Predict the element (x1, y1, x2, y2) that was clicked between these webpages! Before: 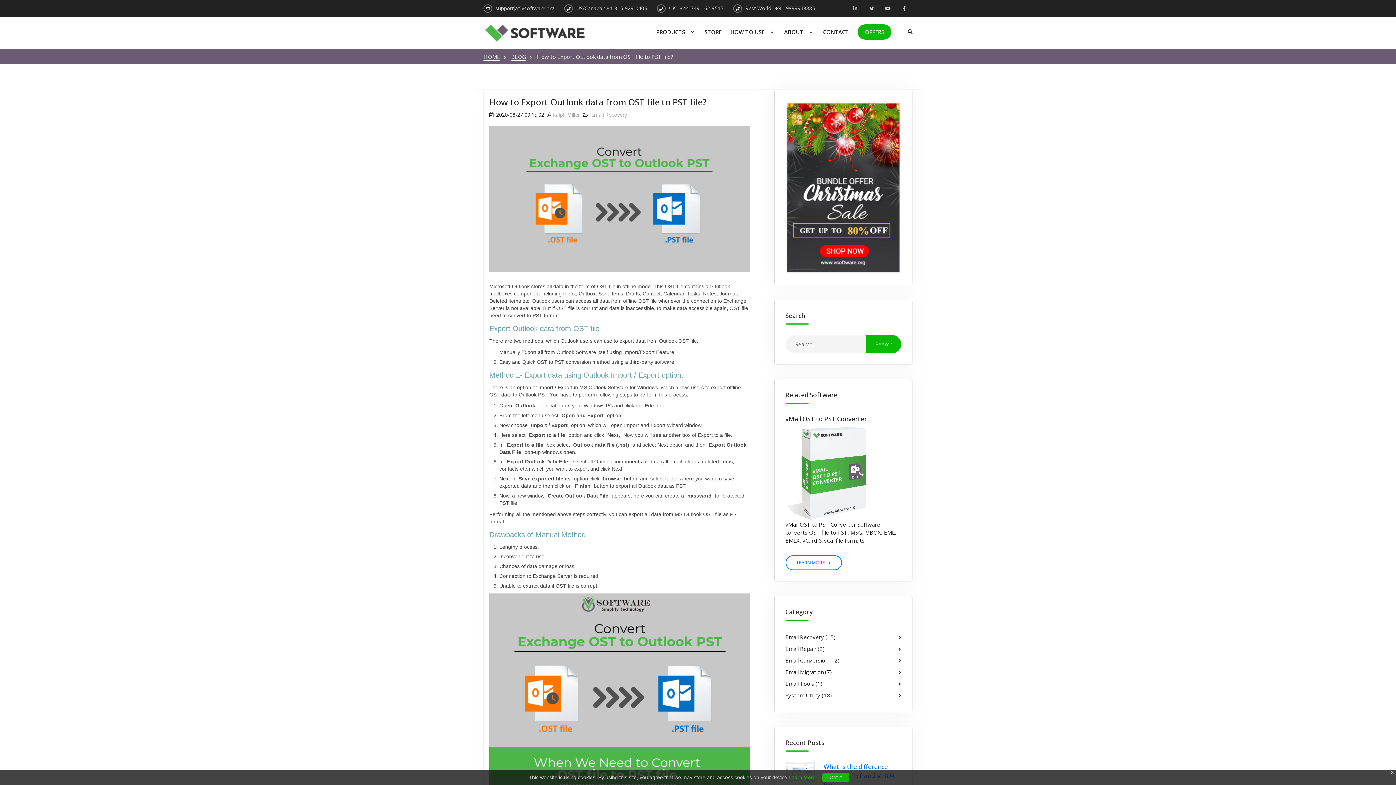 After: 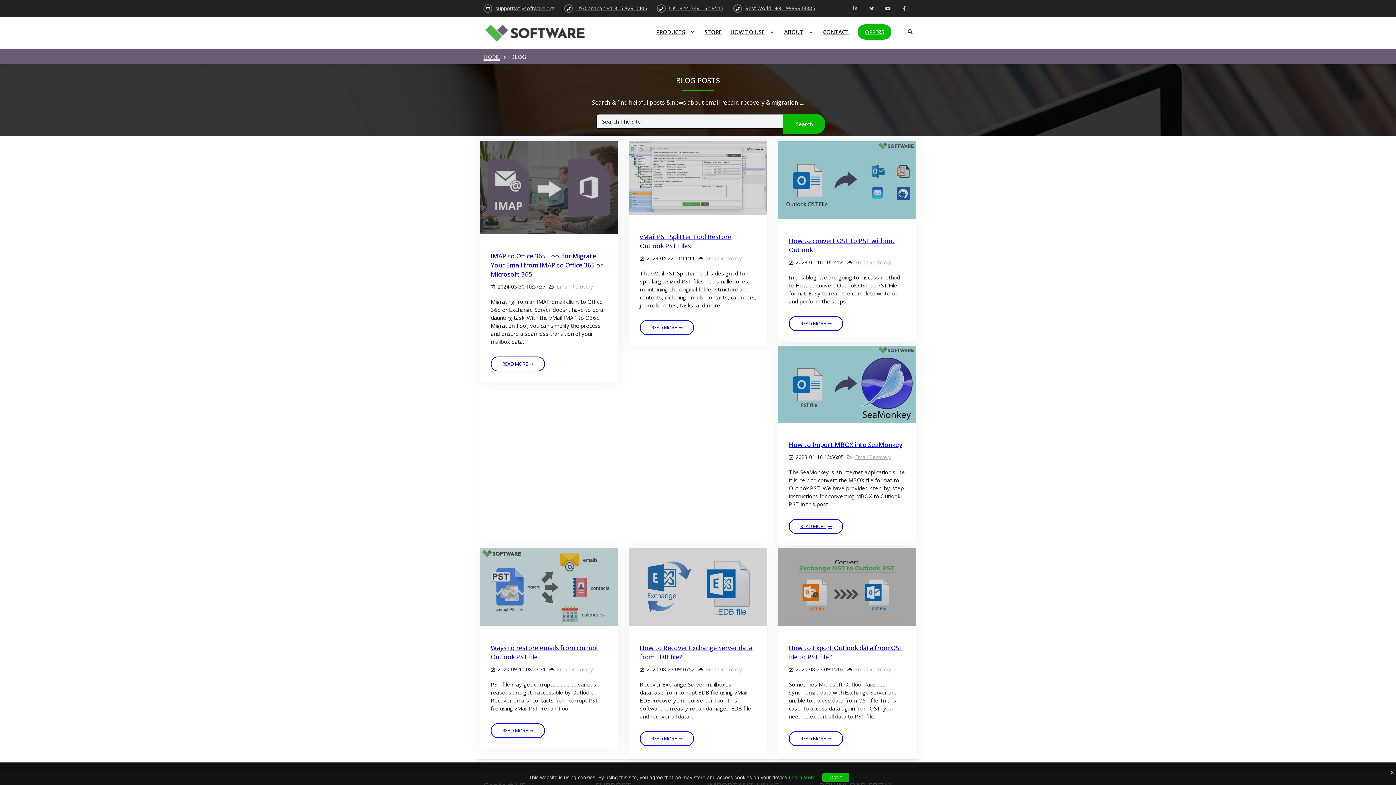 Action: bbox: (785, 633, 835, 641) label: Email Recovery (15)